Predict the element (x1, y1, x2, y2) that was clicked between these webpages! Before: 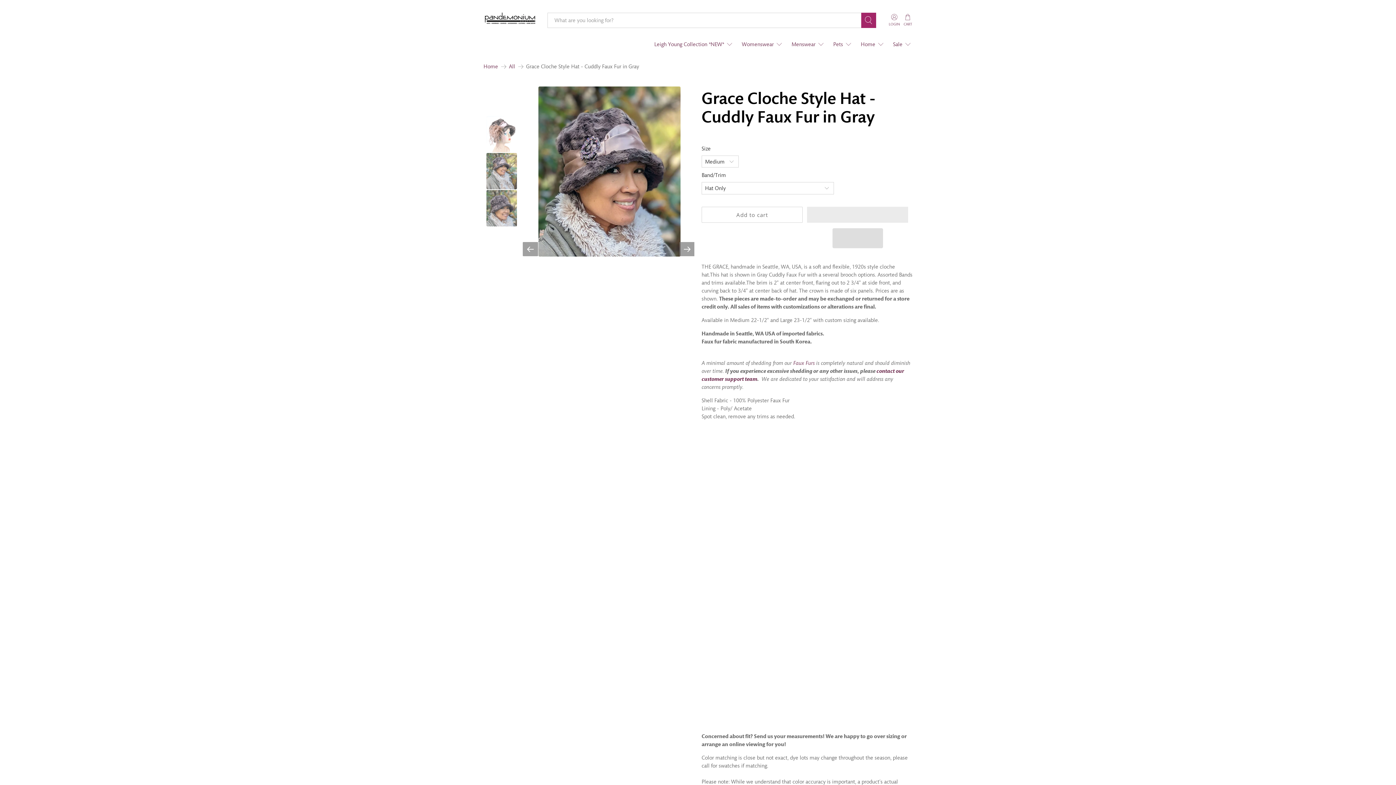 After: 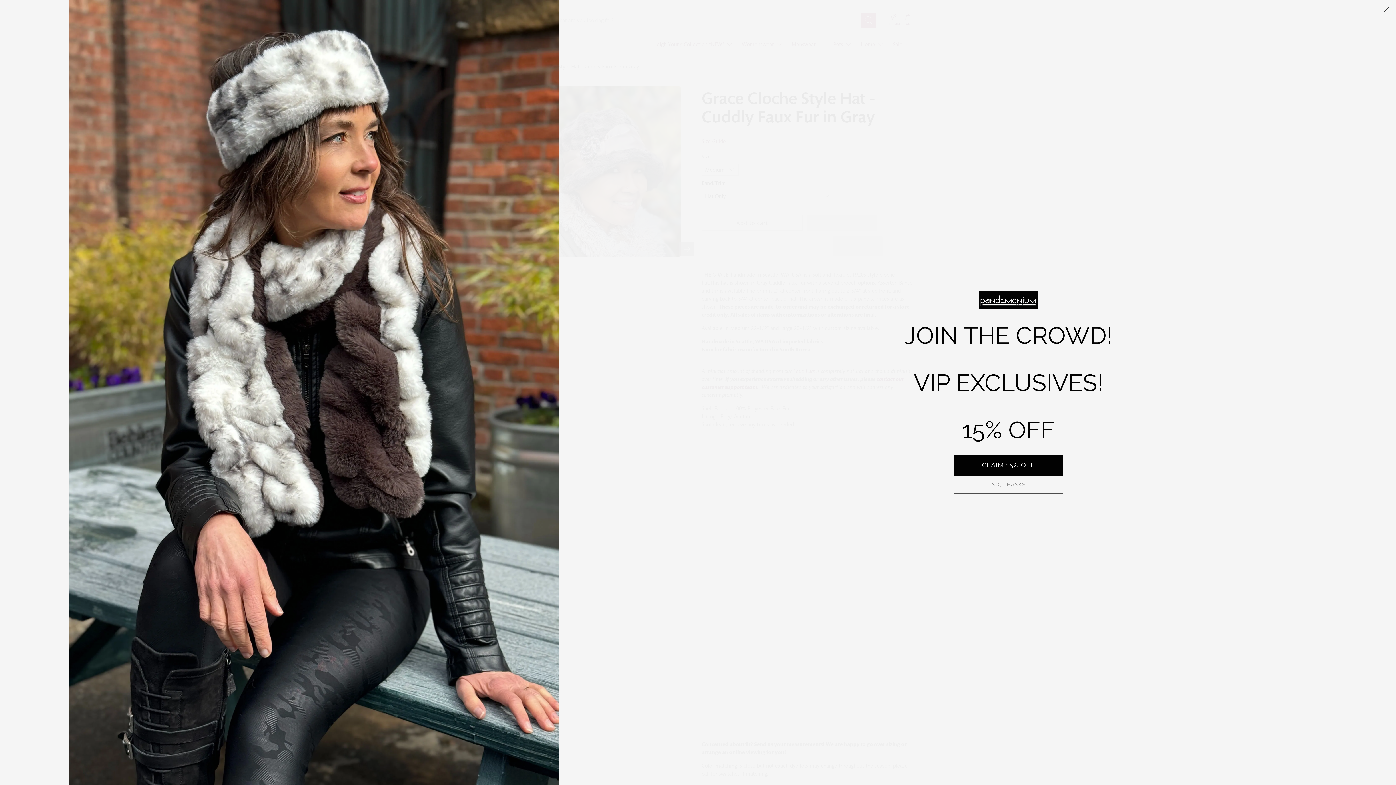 Action: bbox: (832, 228, 883, 248) label:  